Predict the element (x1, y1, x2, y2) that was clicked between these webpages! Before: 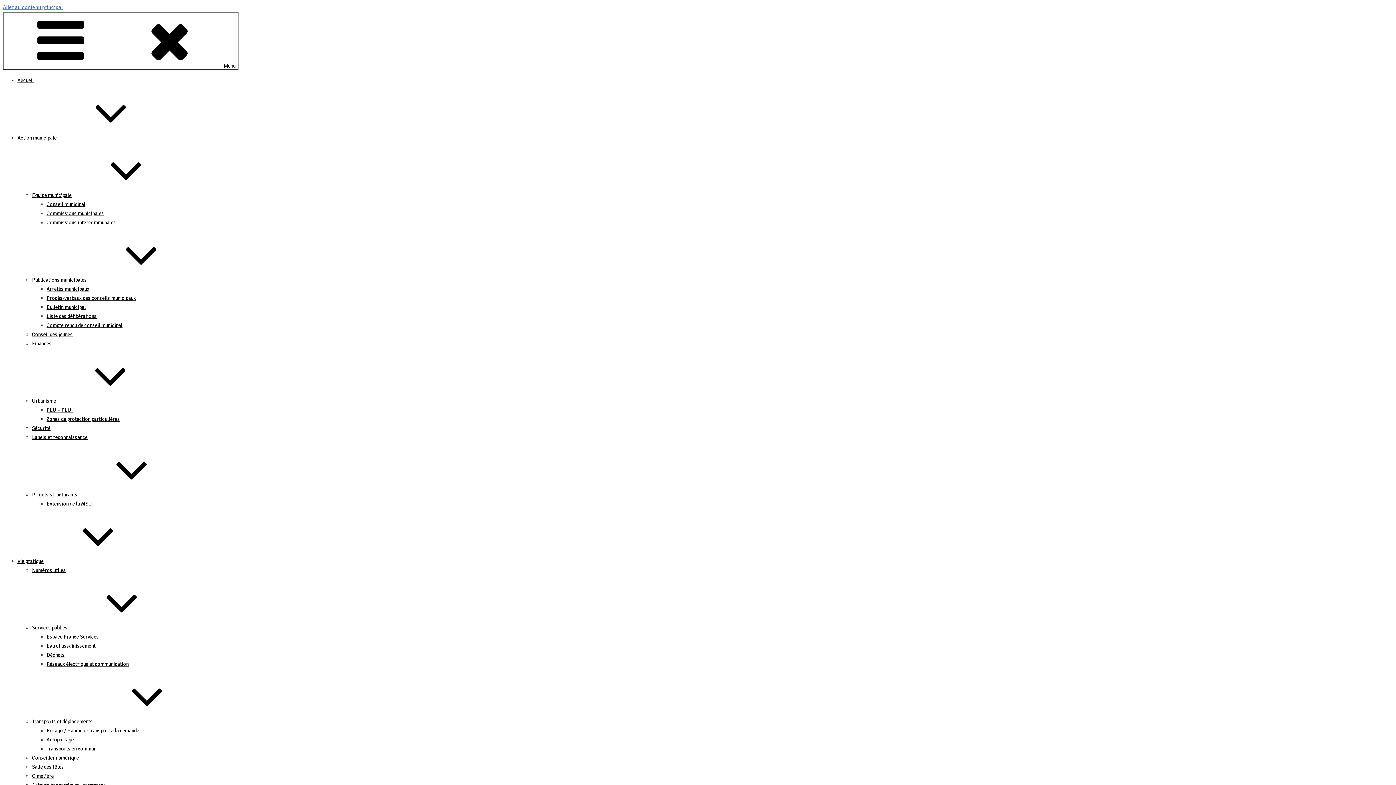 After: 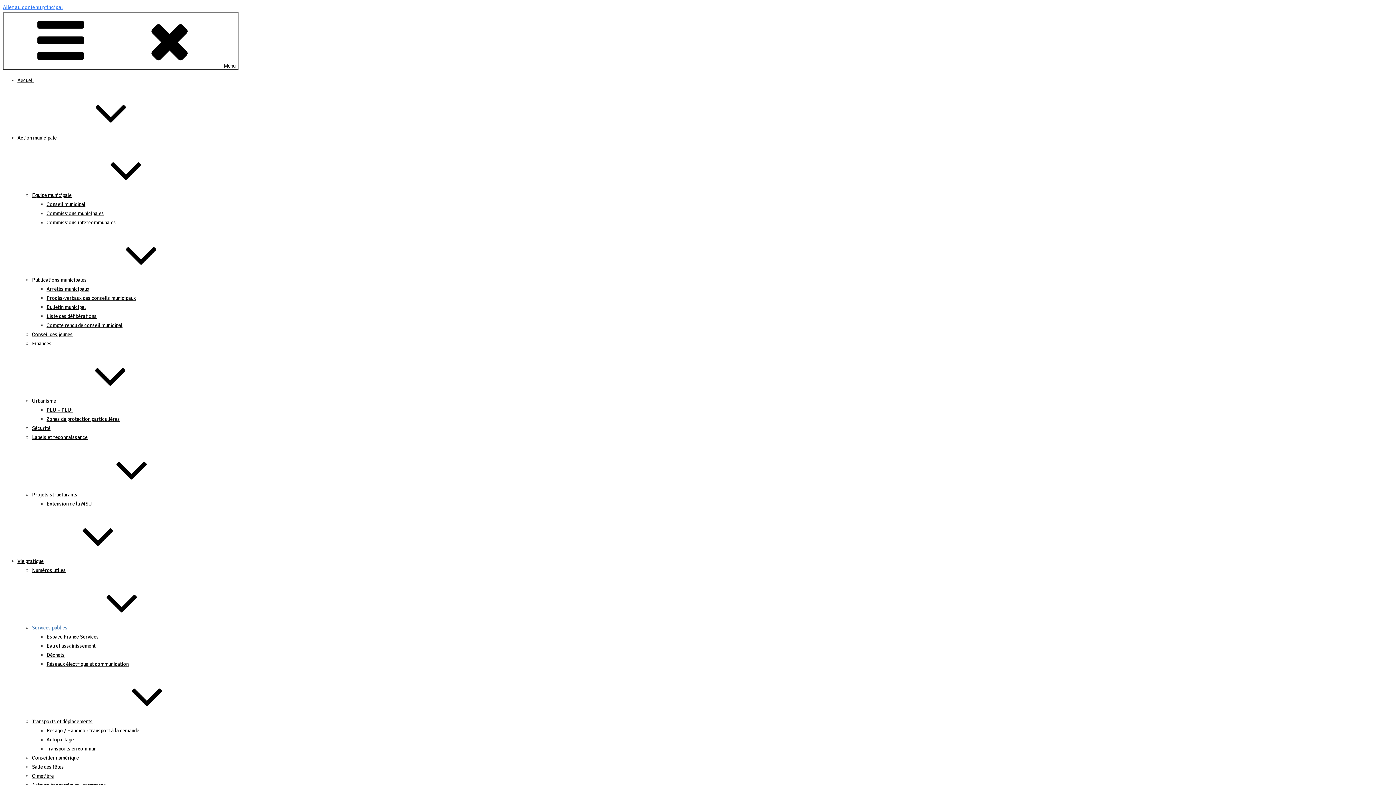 Action: label: Services publics bbox: (32, 624, 176, 631)